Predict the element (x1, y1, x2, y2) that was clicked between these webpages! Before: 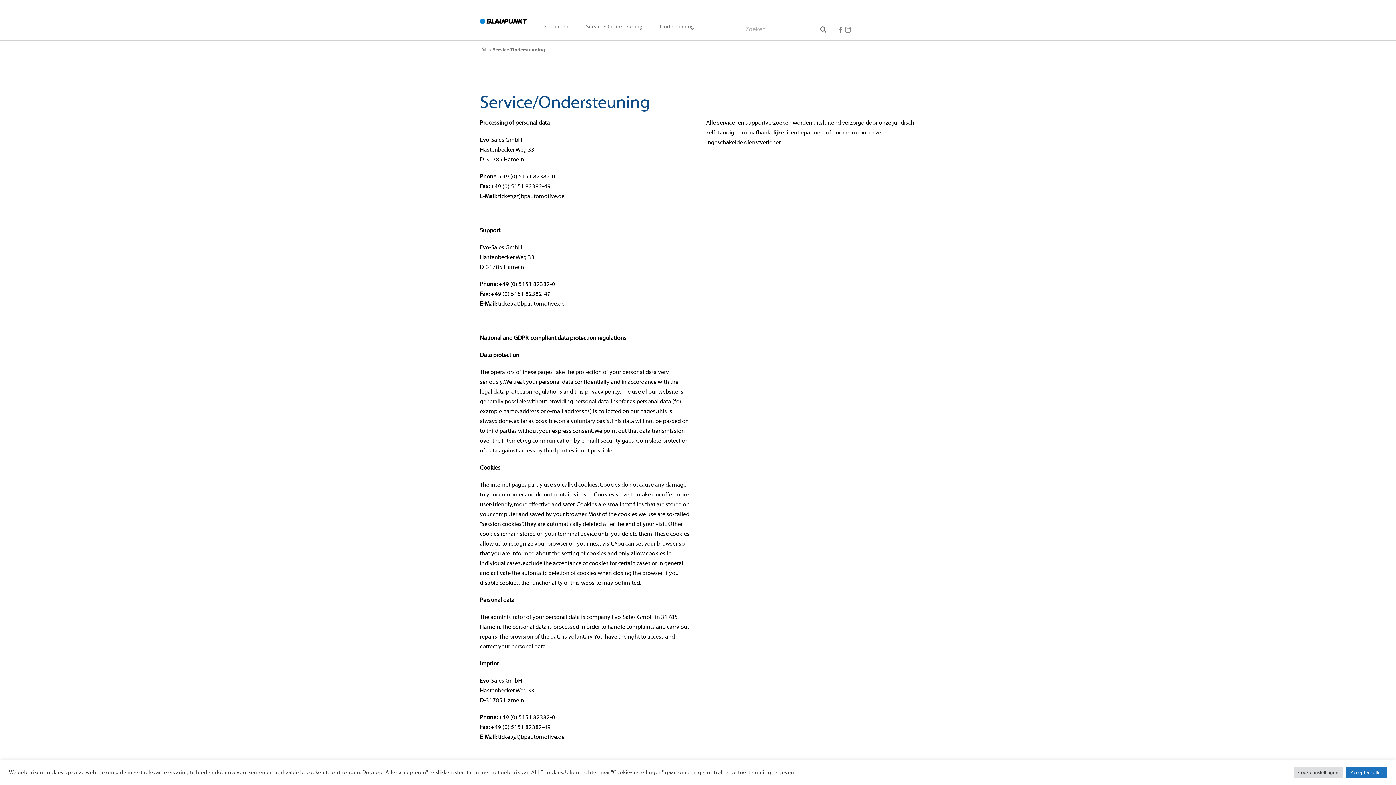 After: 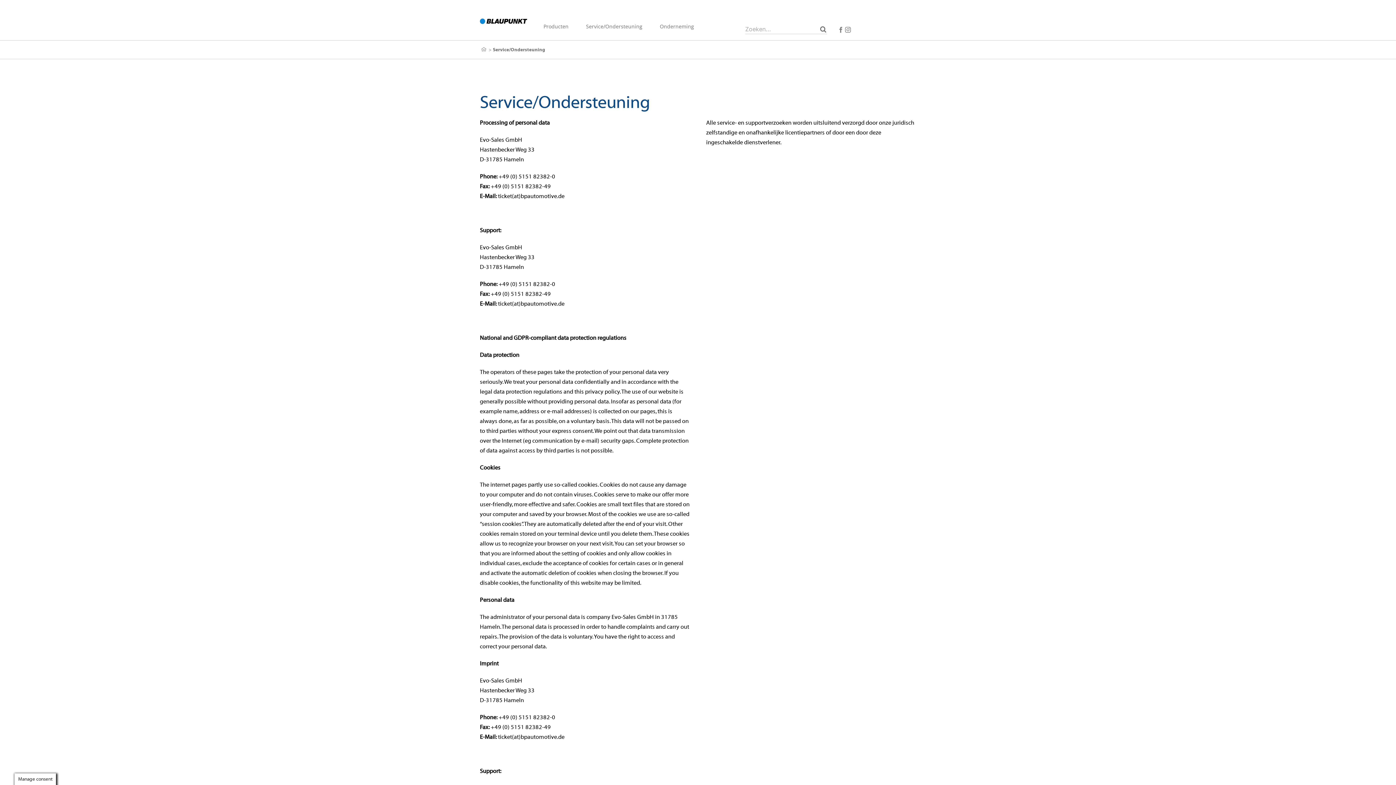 Action: bbox: (1346, 767, 1387, 778) label: Accepteer alles